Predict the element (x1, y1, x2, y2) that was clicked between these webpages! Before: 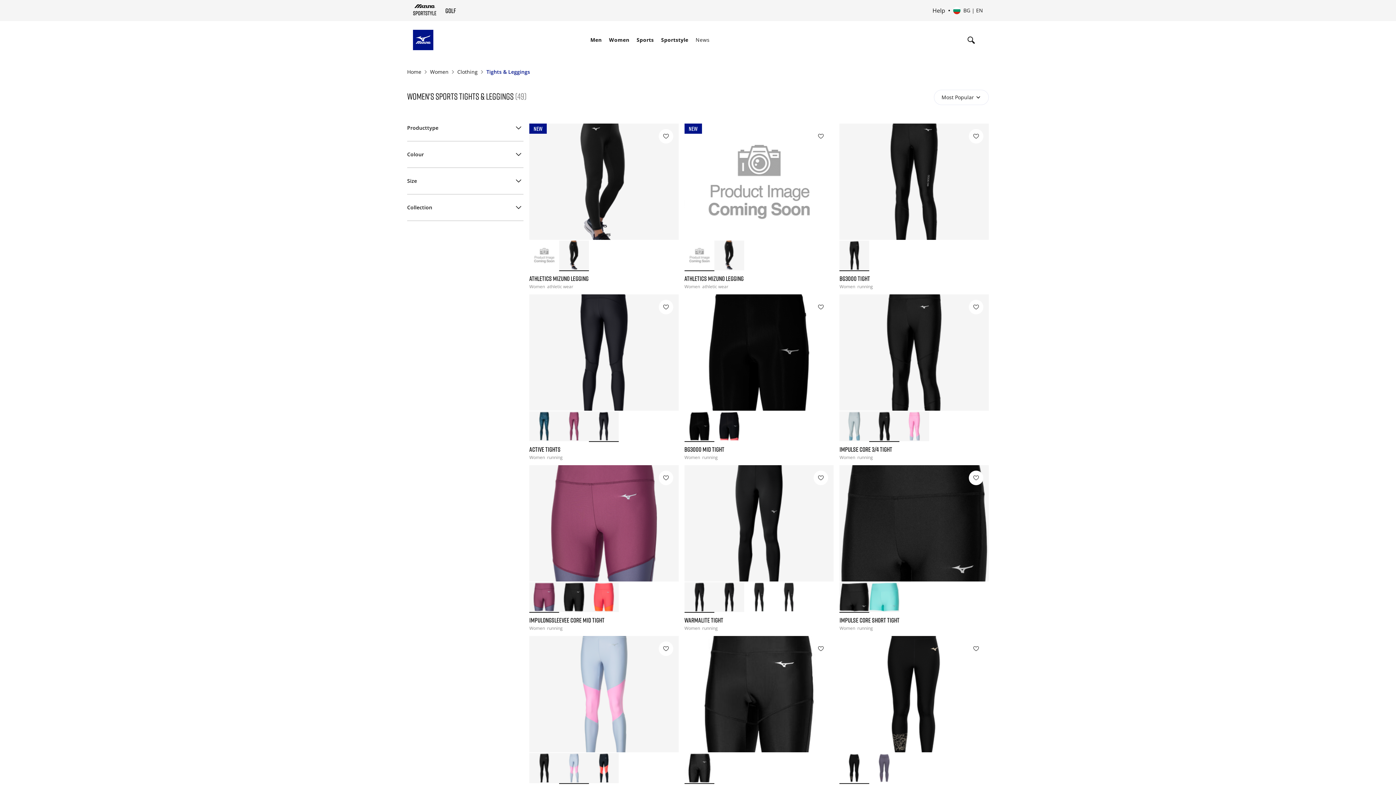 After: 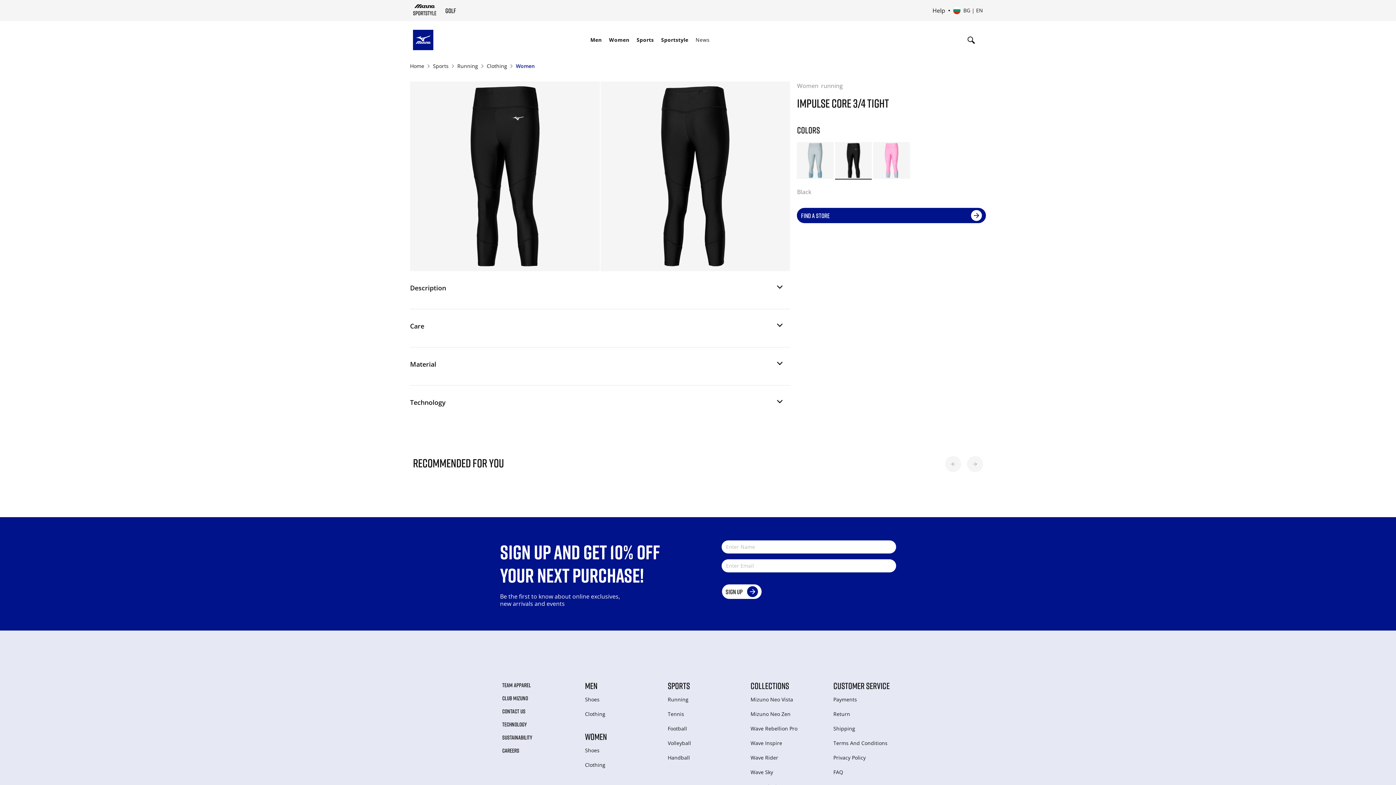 Action: label: Impulse core 3/4 tight bbox: (839, 294, 989, 443)